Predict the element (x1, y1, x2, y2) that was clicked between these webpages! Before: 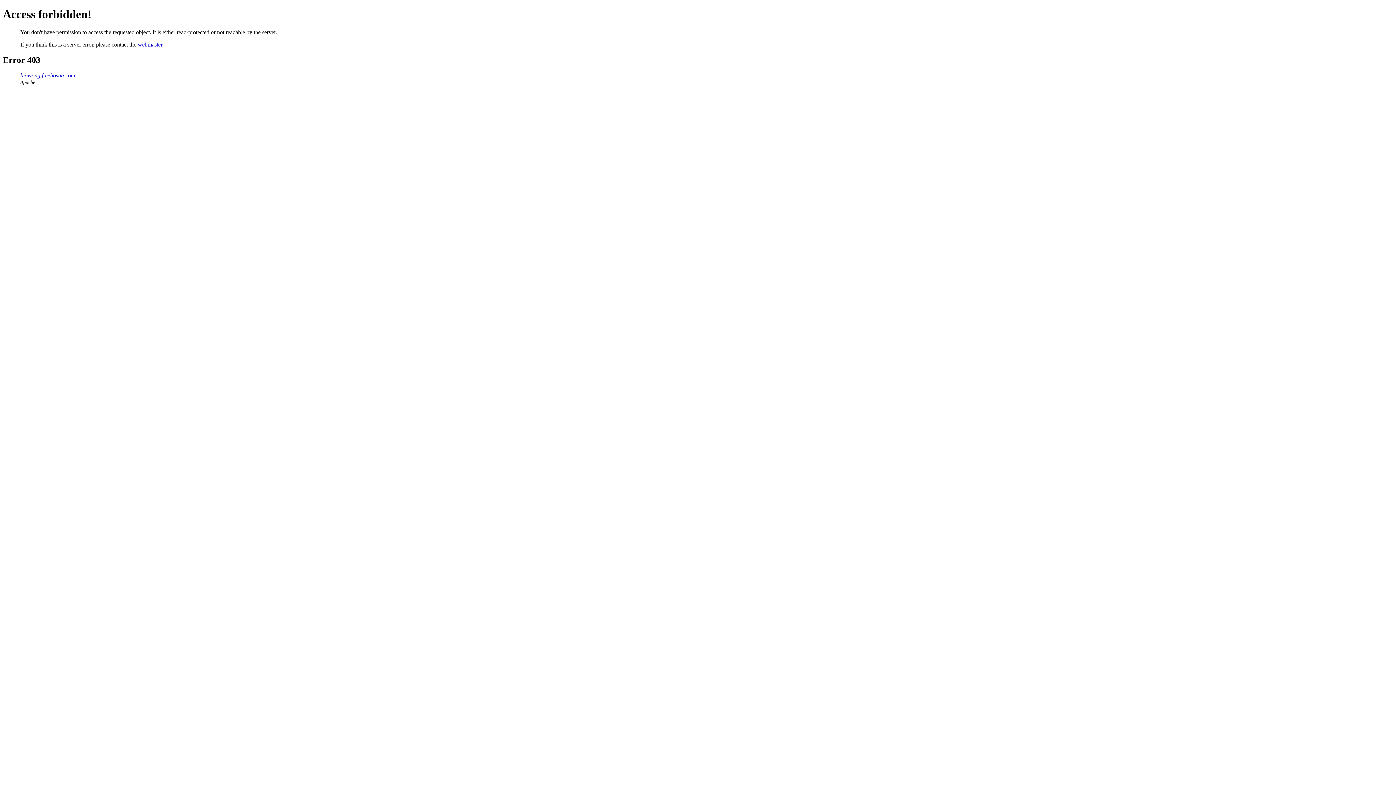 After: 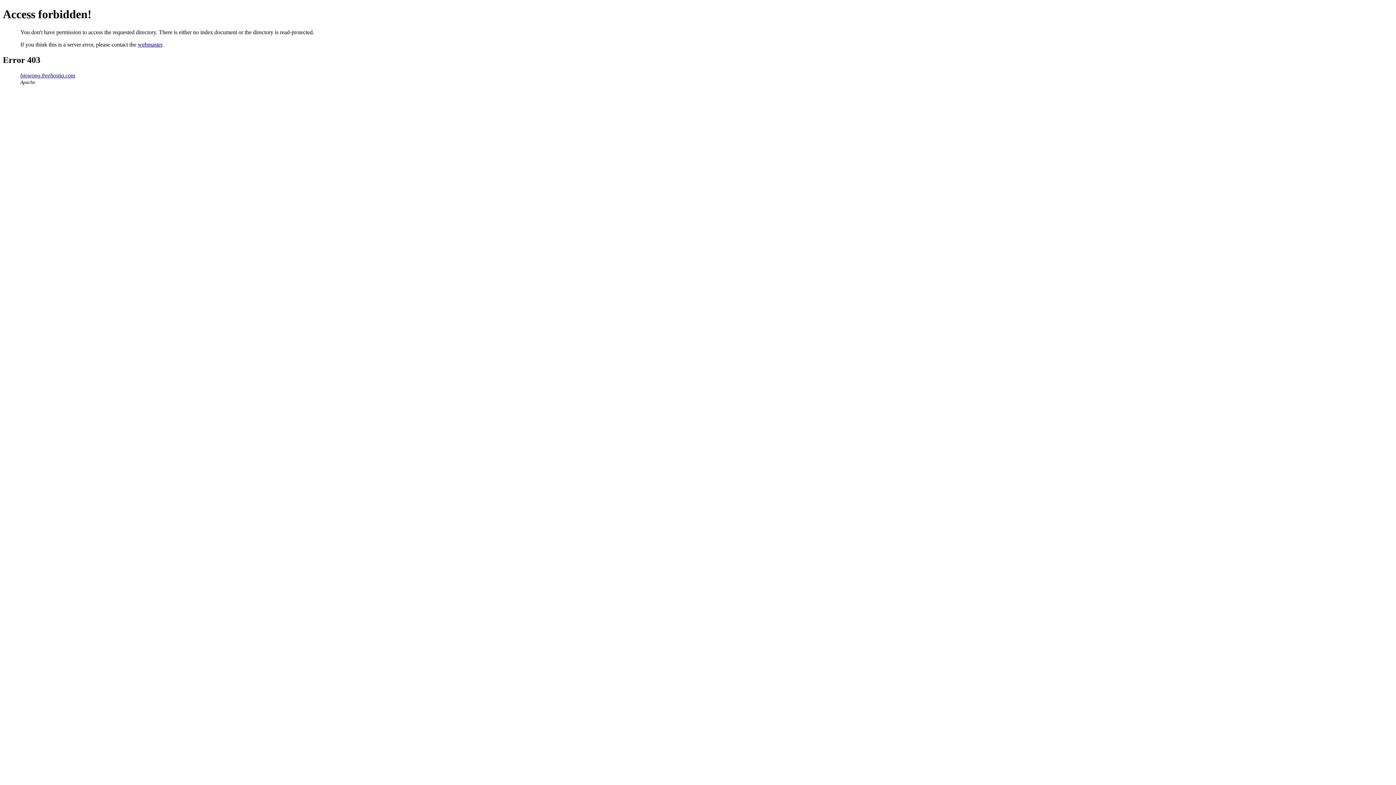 Action: label: biowong.freehostia.com bbox: (20, 72, 75, 78)